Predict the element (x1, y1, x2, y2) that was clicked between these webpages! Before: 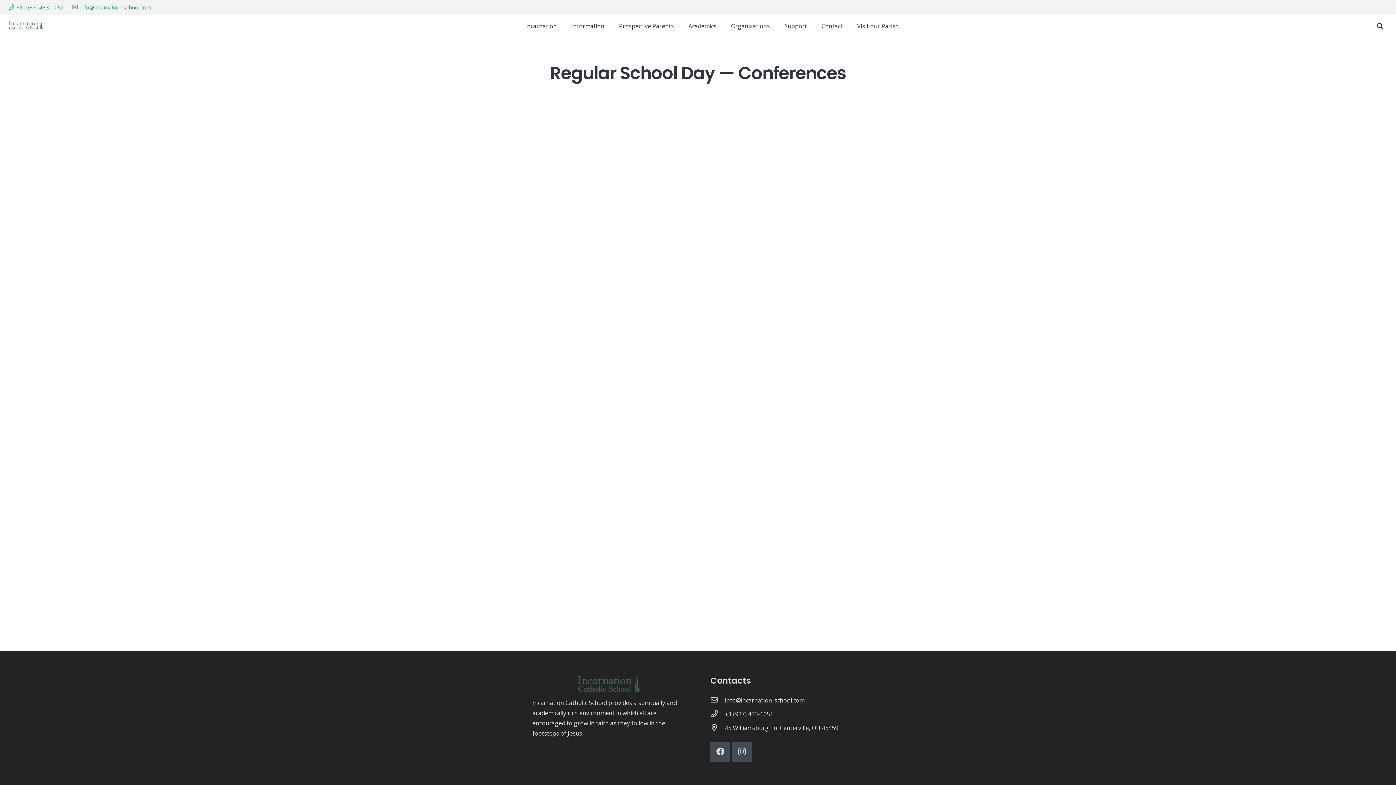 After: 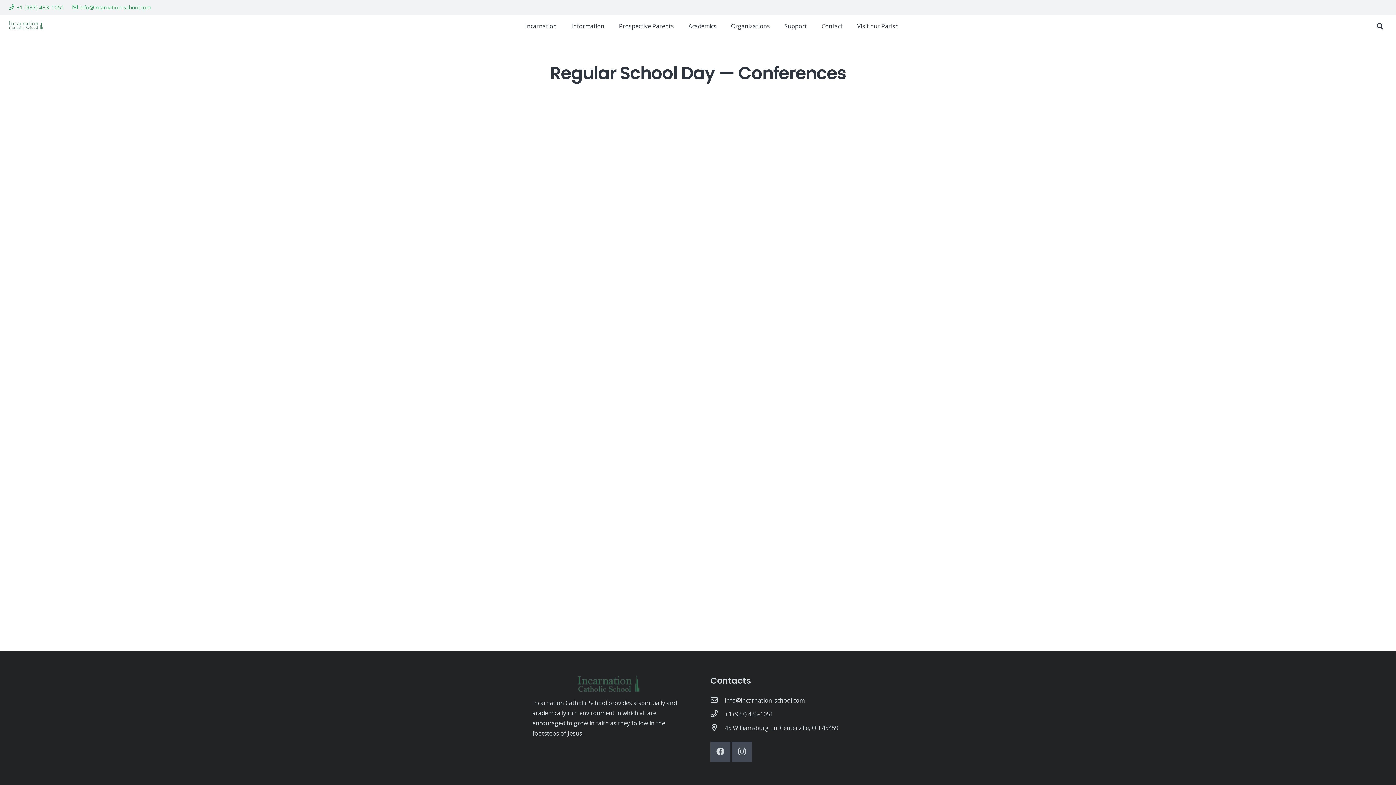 Action: label: info@incarnation-school.com bbox: (72, 3, 151, 10)